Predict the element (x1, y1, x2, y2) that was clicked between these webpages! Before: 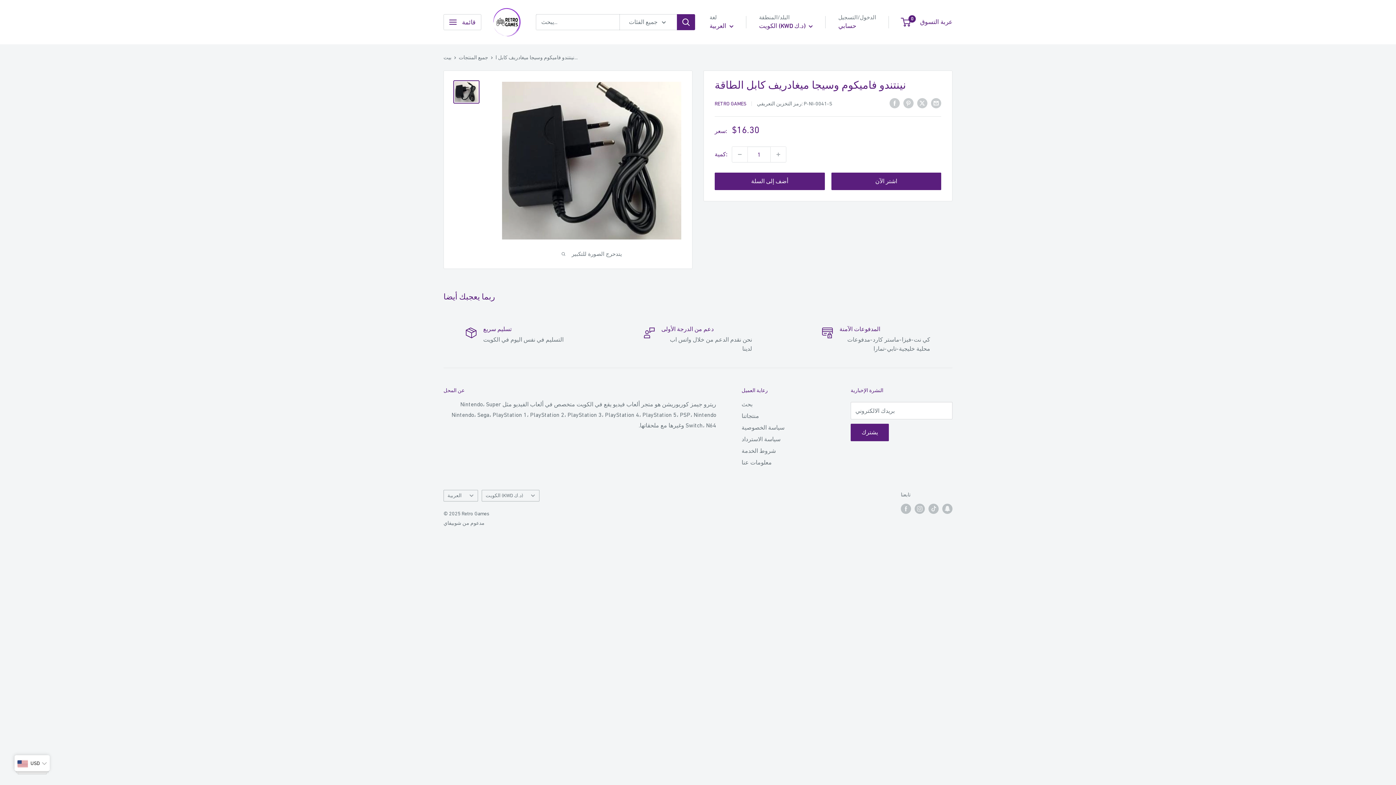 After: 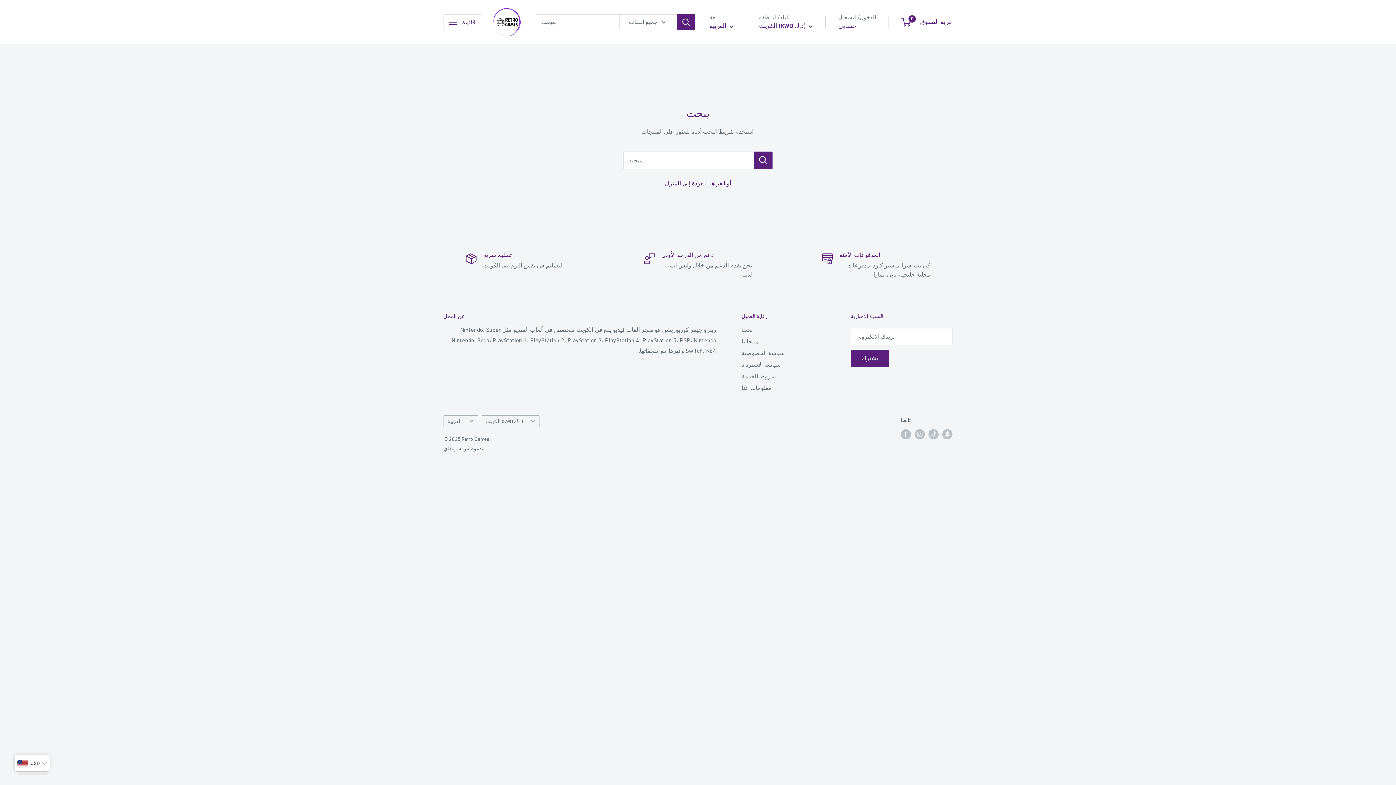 Action: bbox: (677, 14, 695, 30) label: يبحث